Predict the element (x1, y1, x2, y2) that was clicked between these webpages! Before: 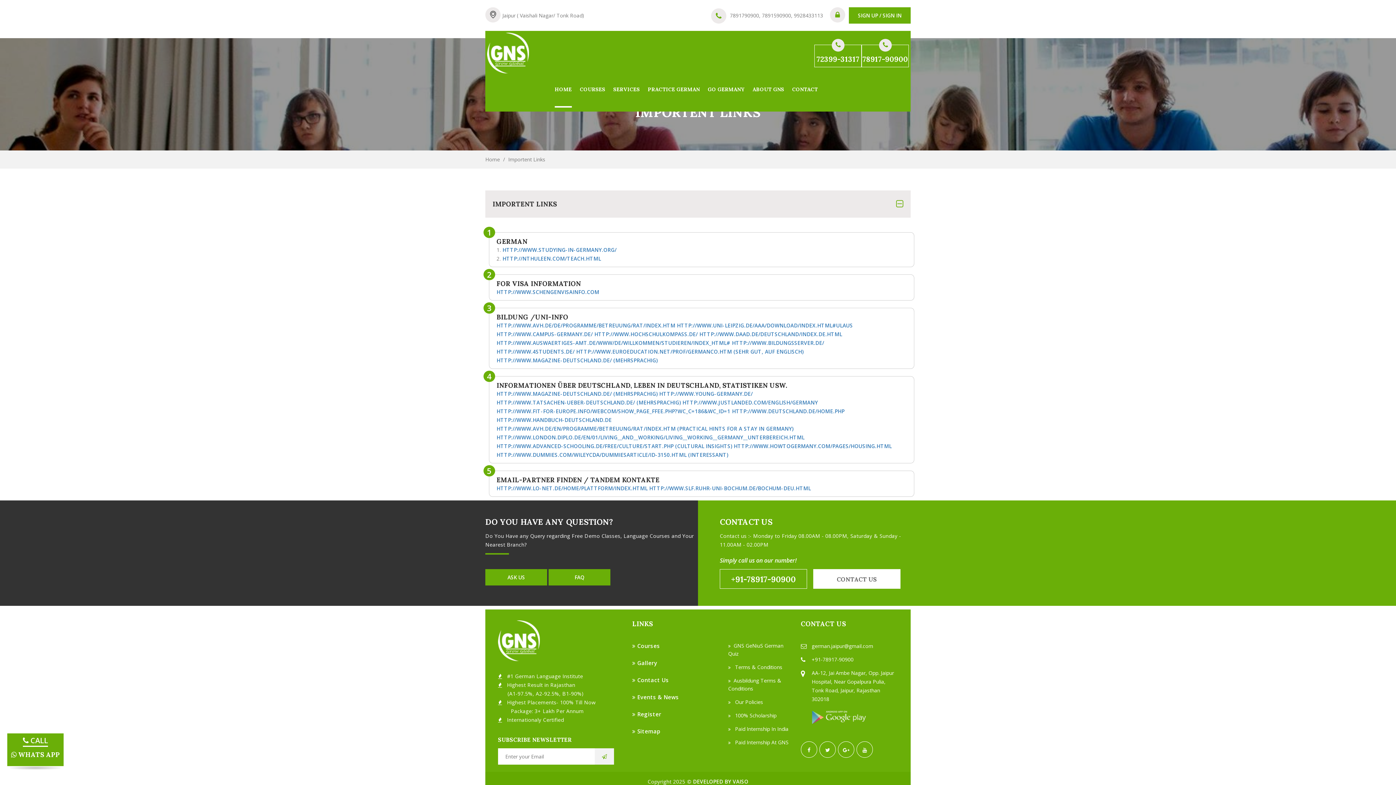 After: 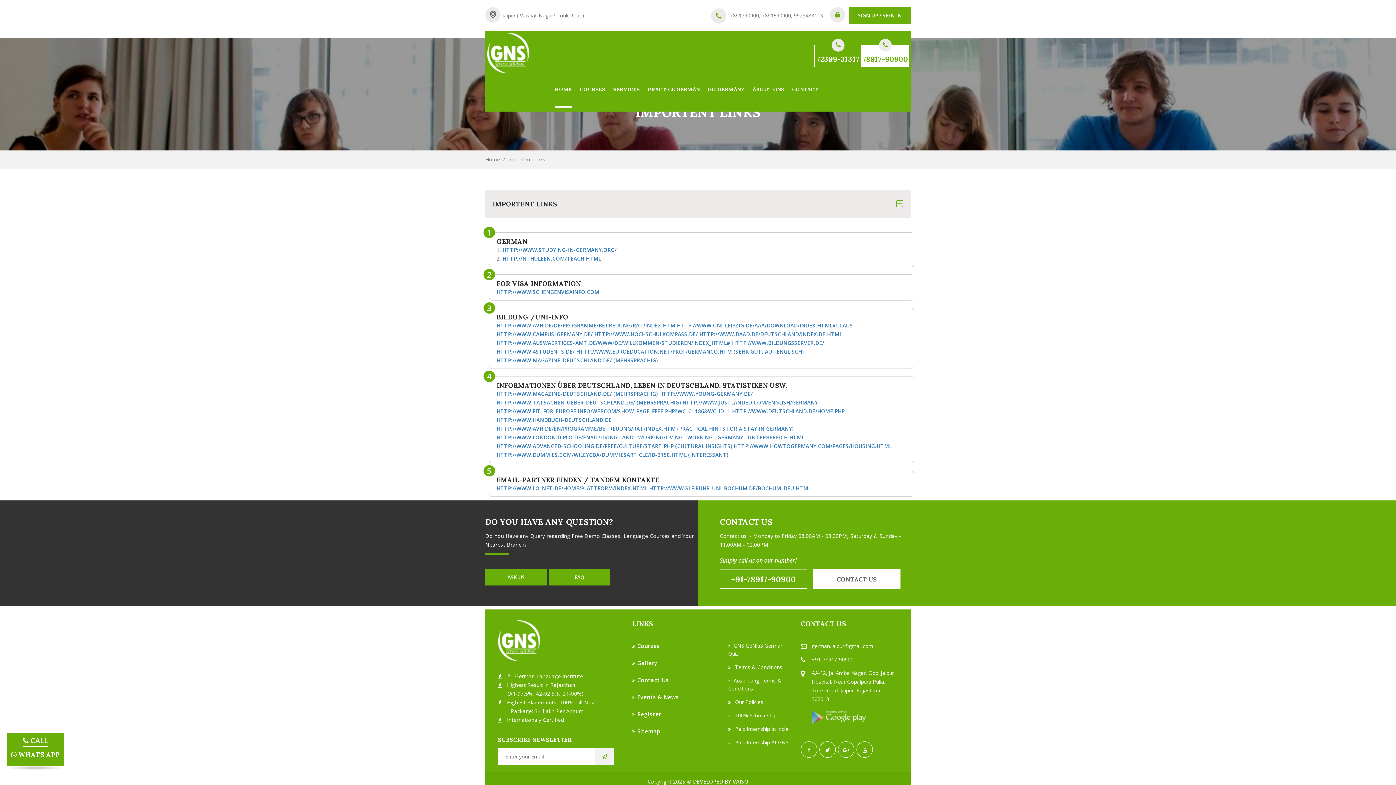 Action: label: 78917-90900 bbox: (861, 44, 909, 67)